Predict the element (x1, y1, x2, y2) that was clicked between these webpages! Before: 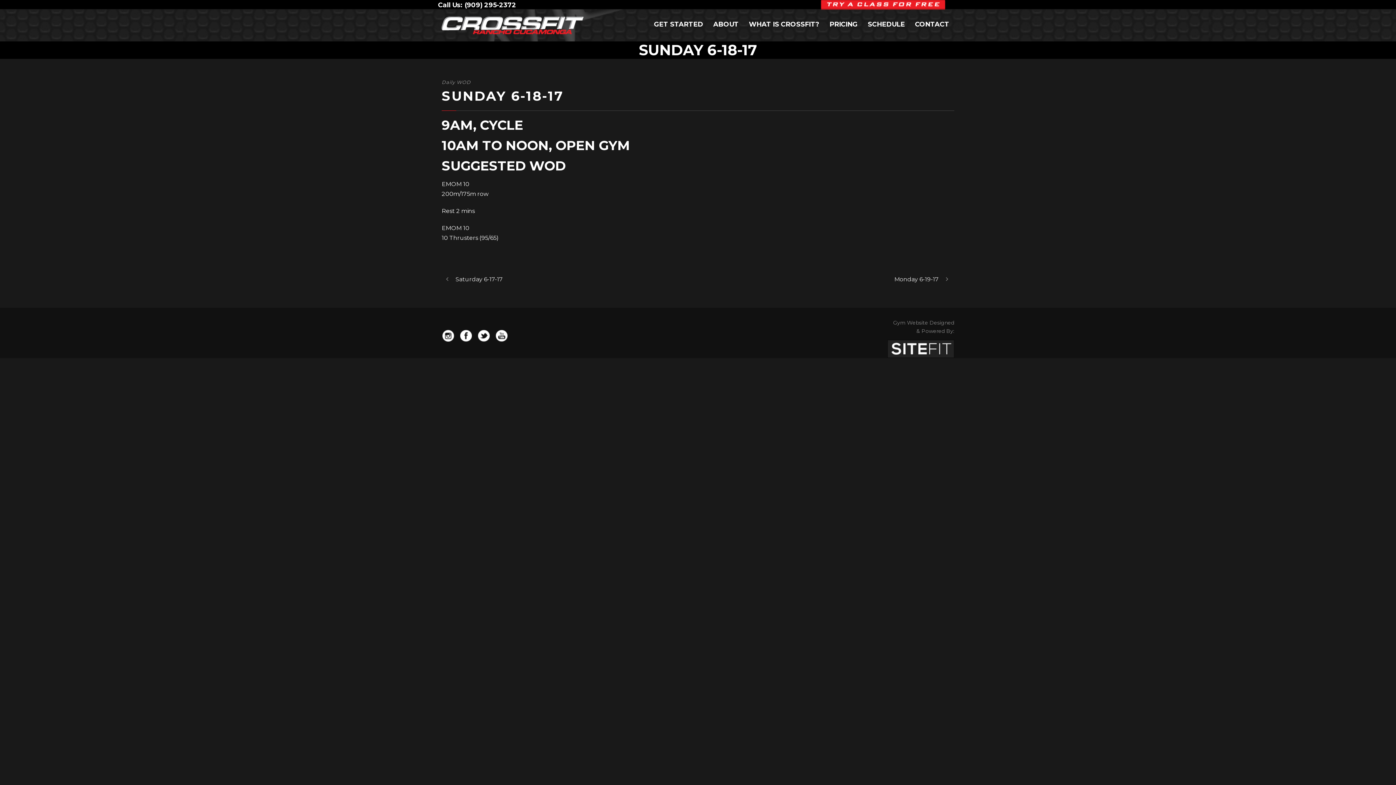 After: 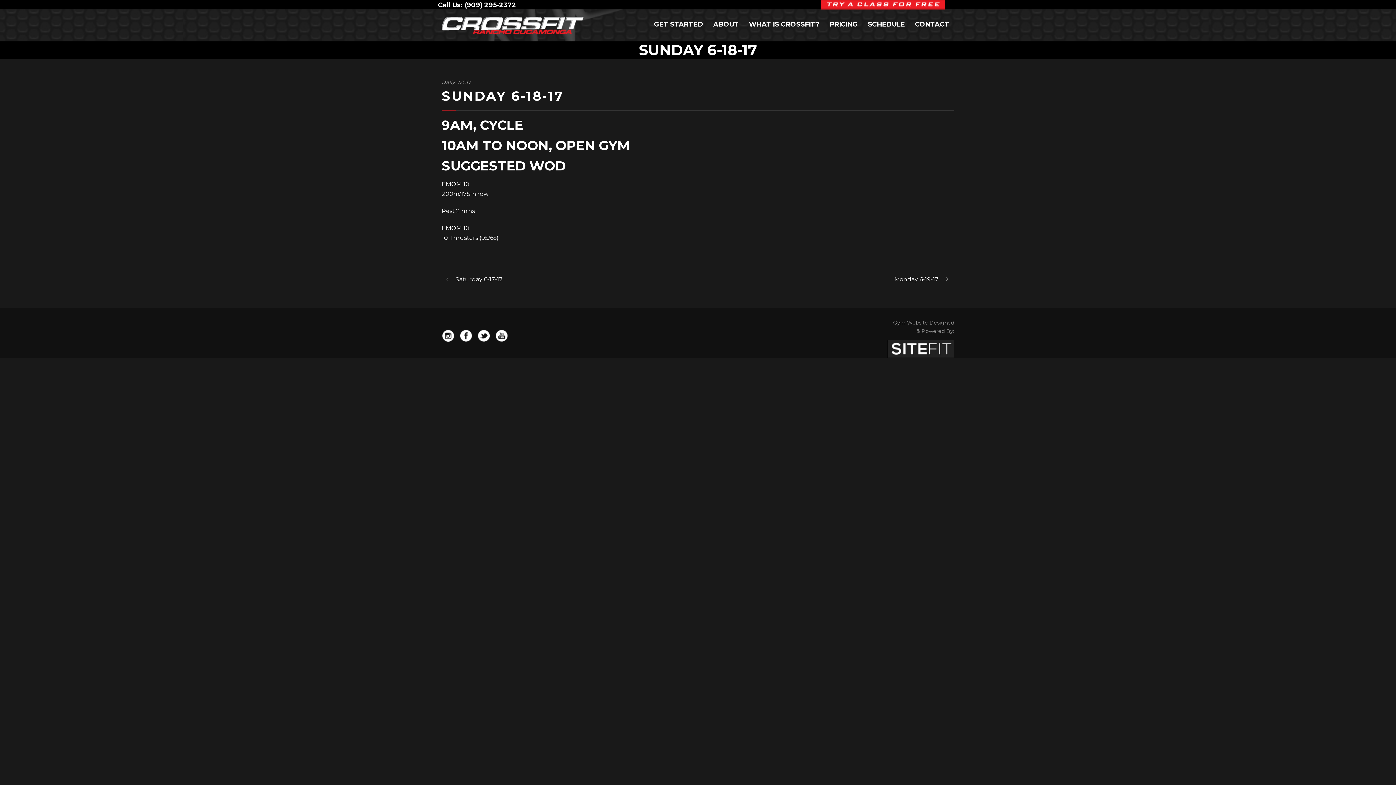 Action: bbox: (460, 332, 472, 339)